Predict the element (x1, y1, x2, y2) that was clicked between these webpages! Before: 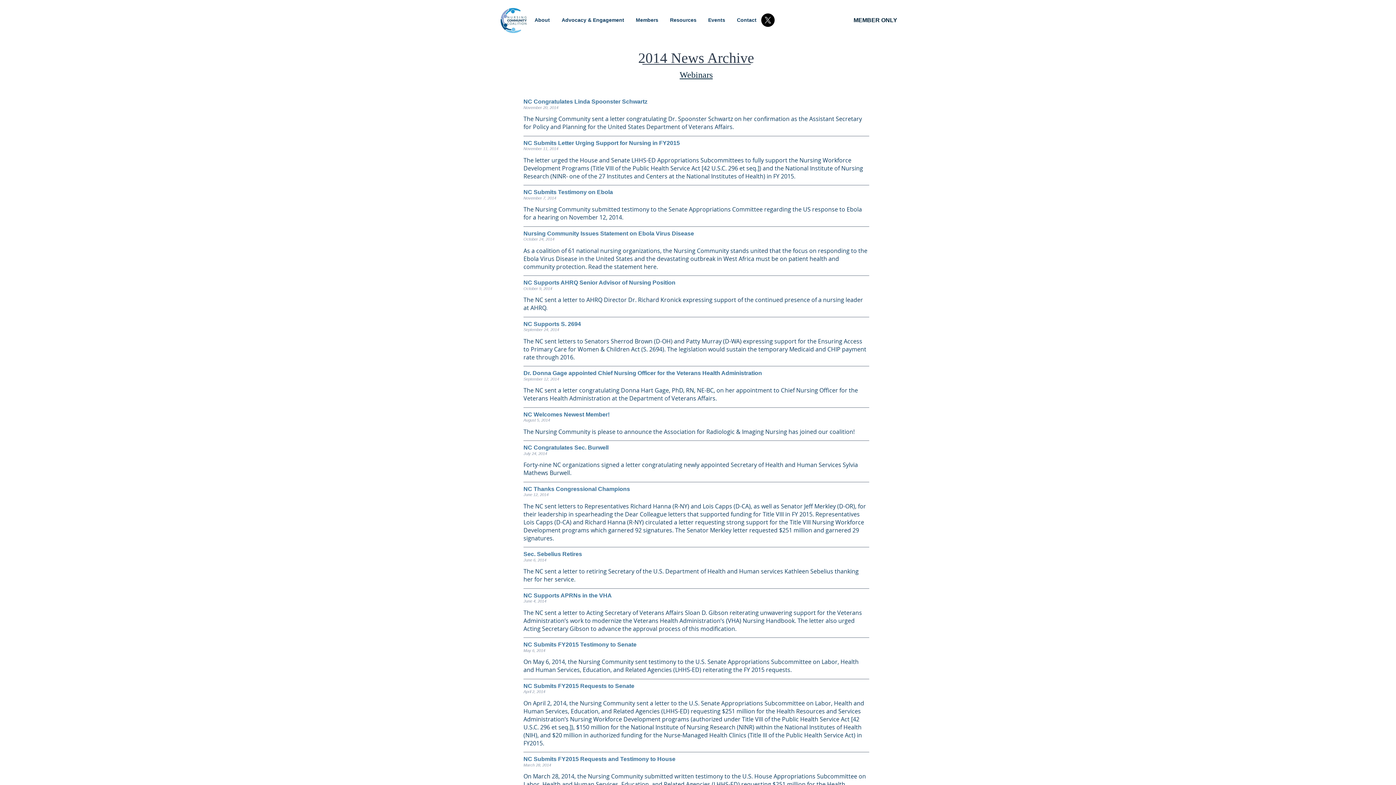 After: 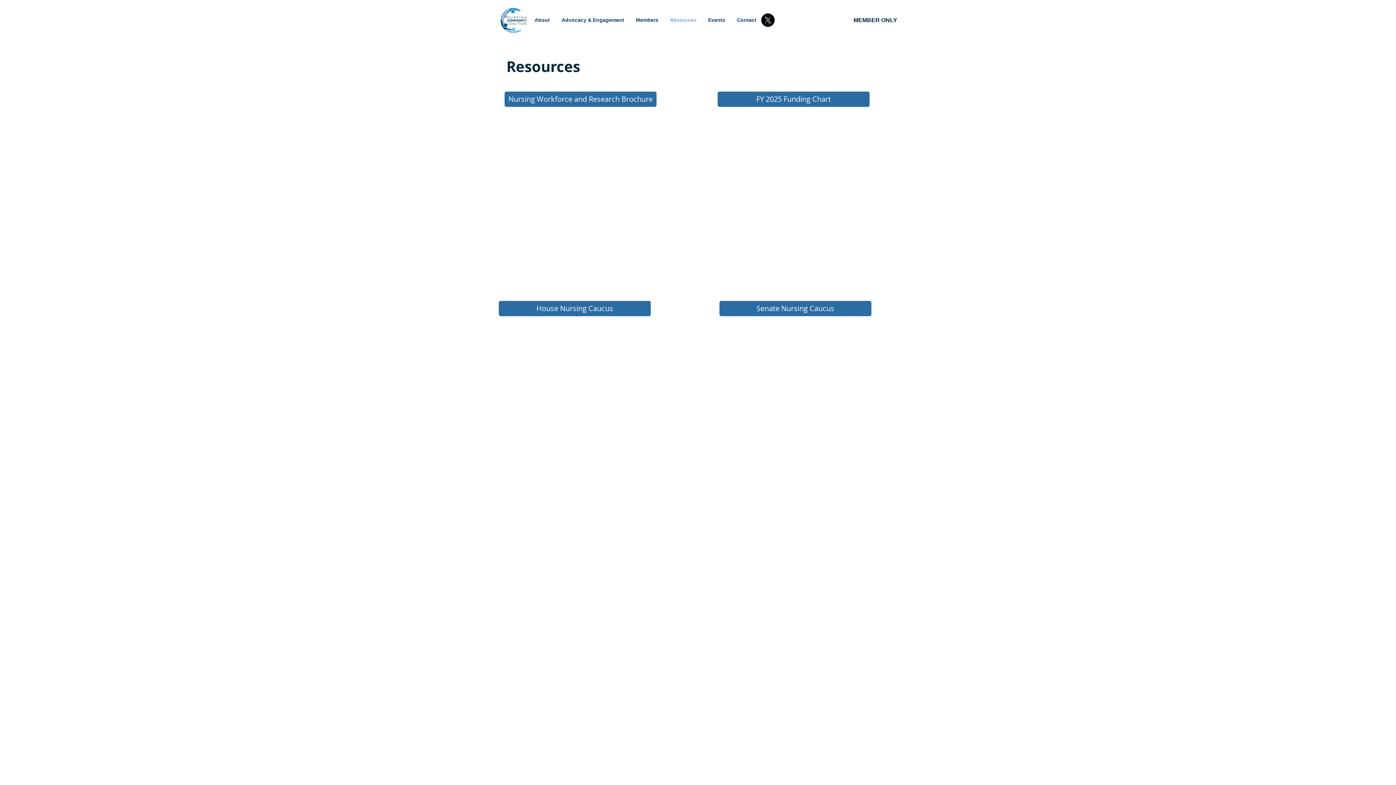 Action: bbox: (664, 12, 702, 28) label: Resources